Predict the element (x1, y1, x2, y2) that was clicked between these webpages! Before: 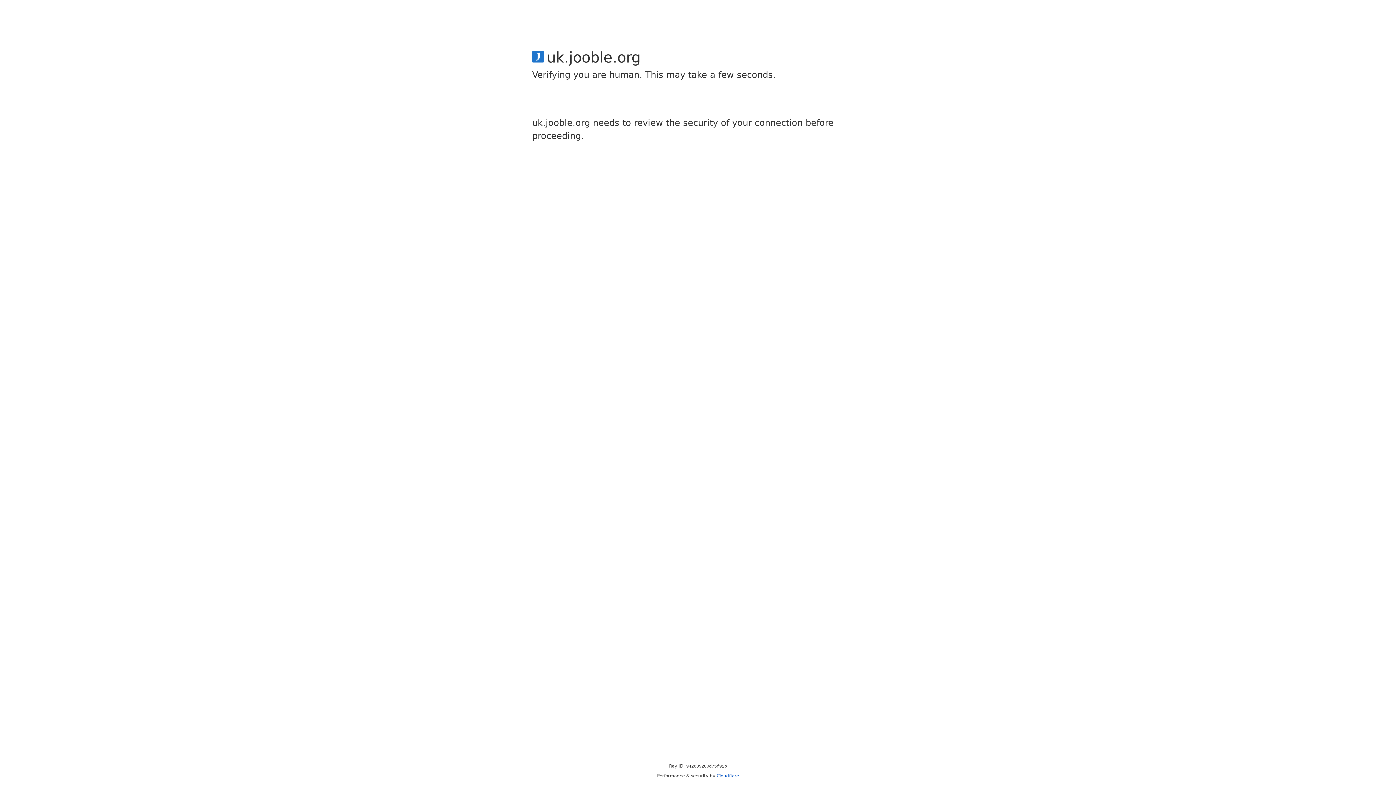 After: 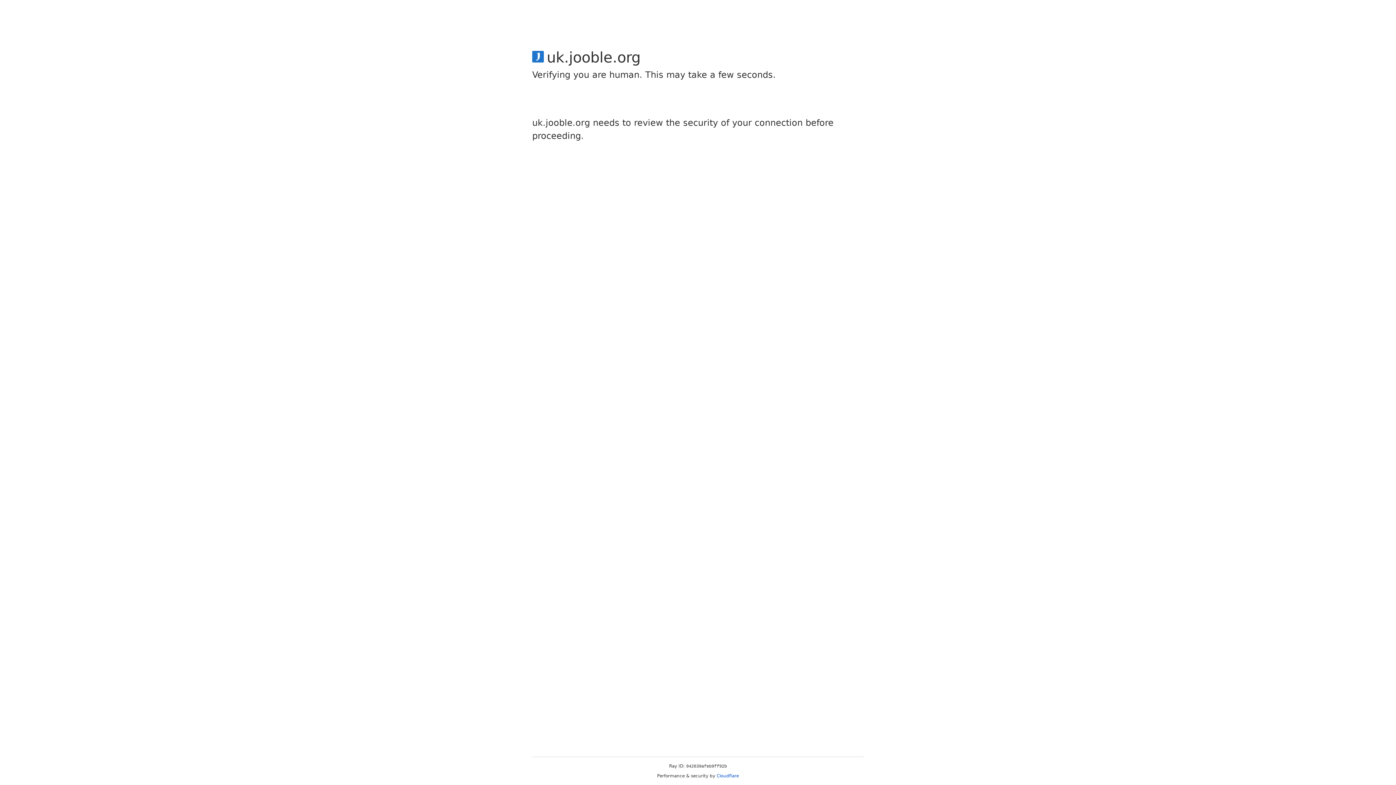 Action: bbox: (716, 773, 739, 778) label: Cloudflare